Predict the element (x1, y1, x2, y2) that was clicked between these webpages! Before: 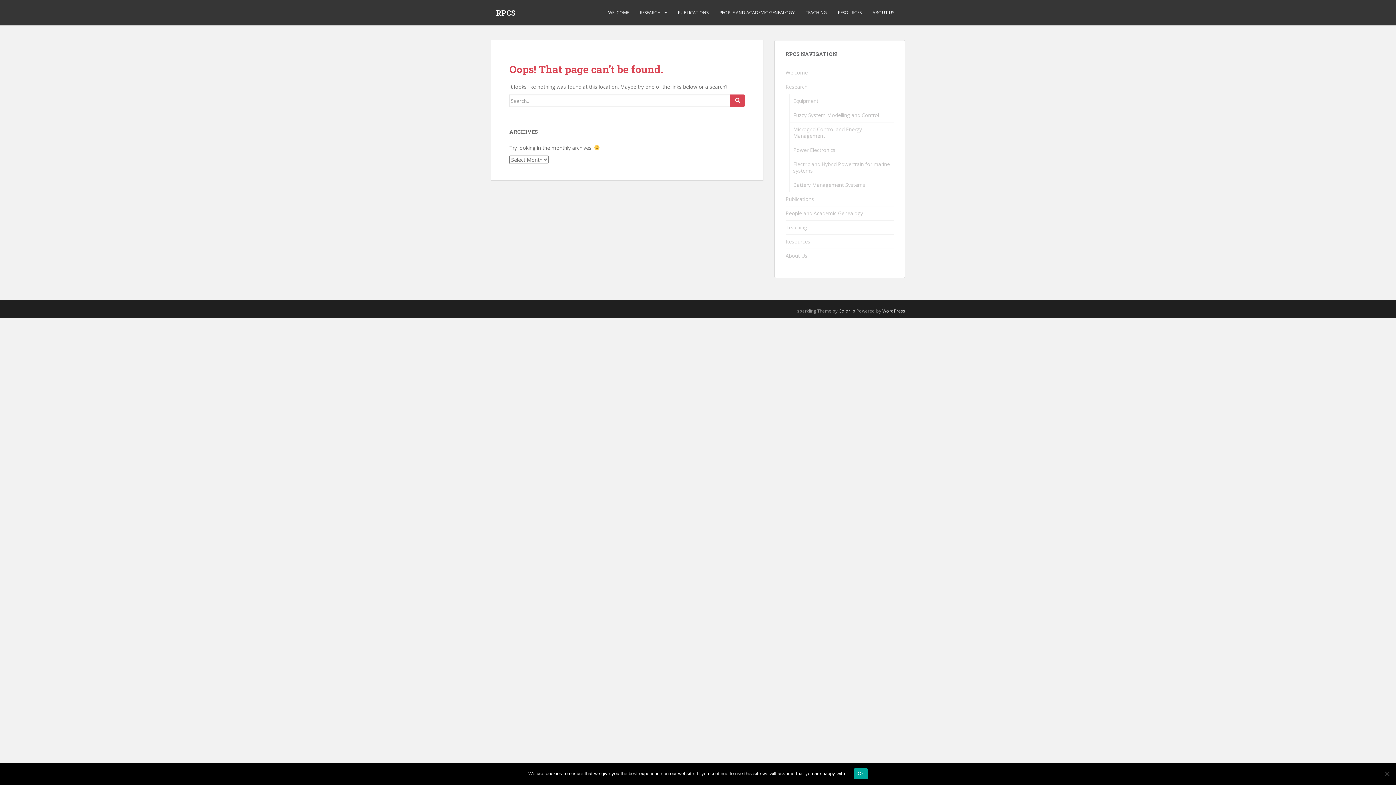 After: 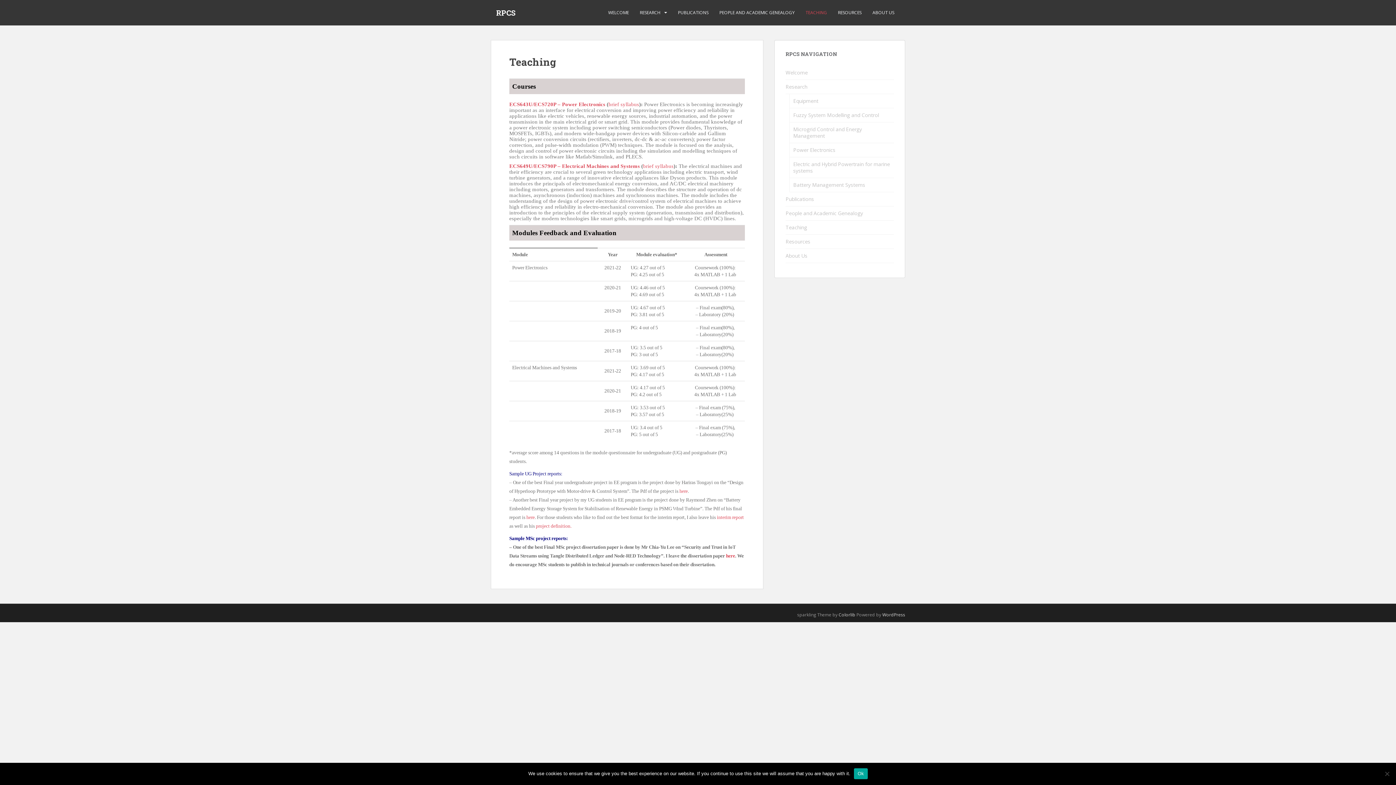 Action: bbox: (785, 220, 894, 234) label: Teaching